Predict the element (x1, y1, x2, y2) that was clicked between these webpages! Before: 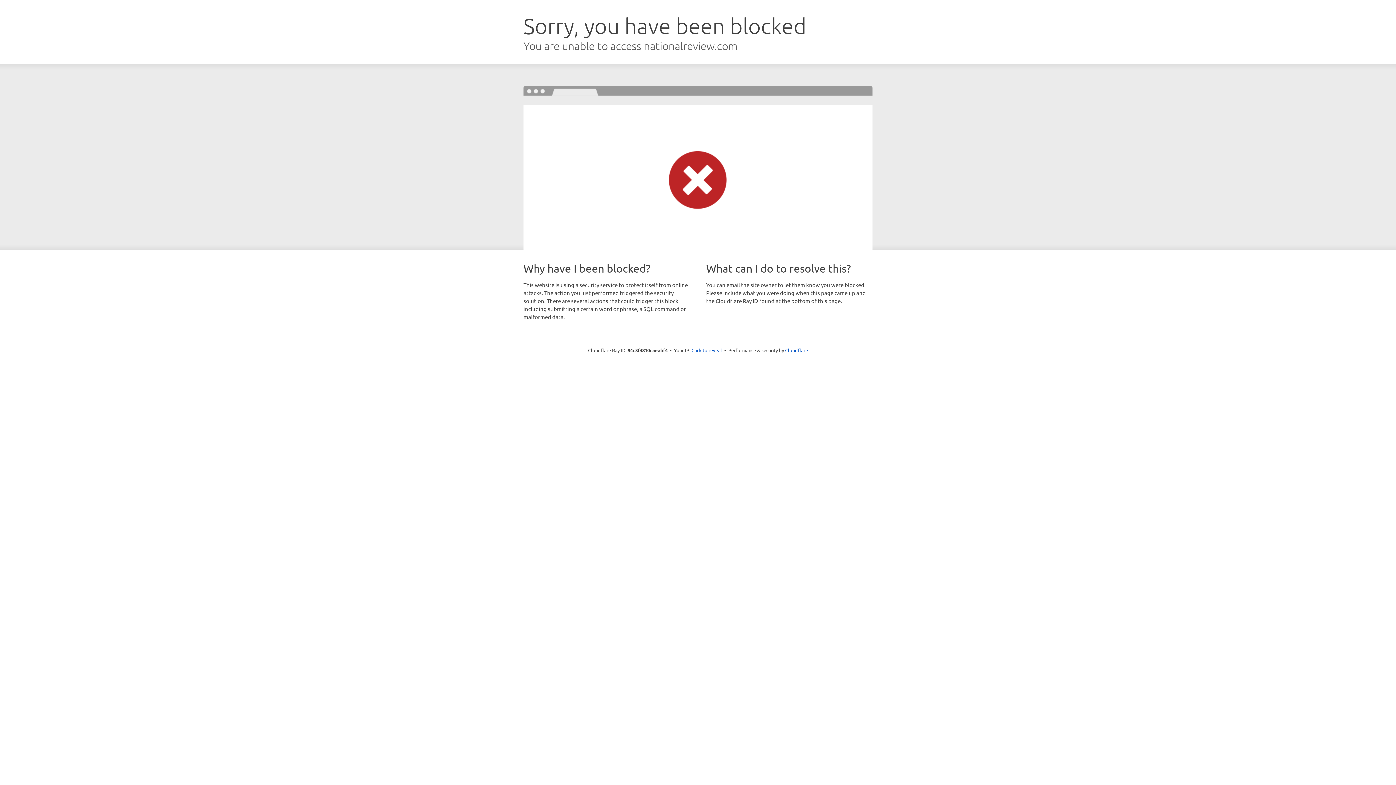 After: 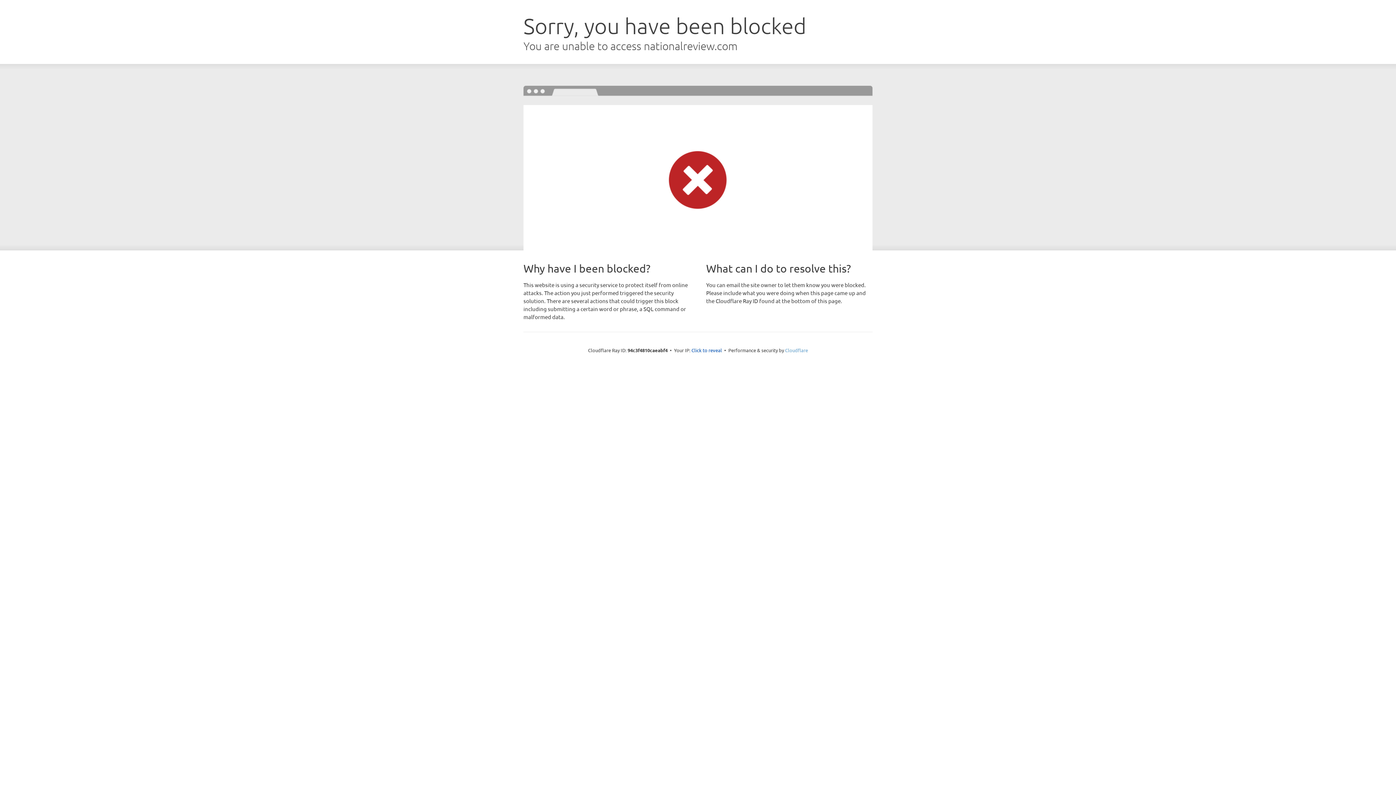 Action: label: Cloudflare bbox: (785, 347, 808, 353)